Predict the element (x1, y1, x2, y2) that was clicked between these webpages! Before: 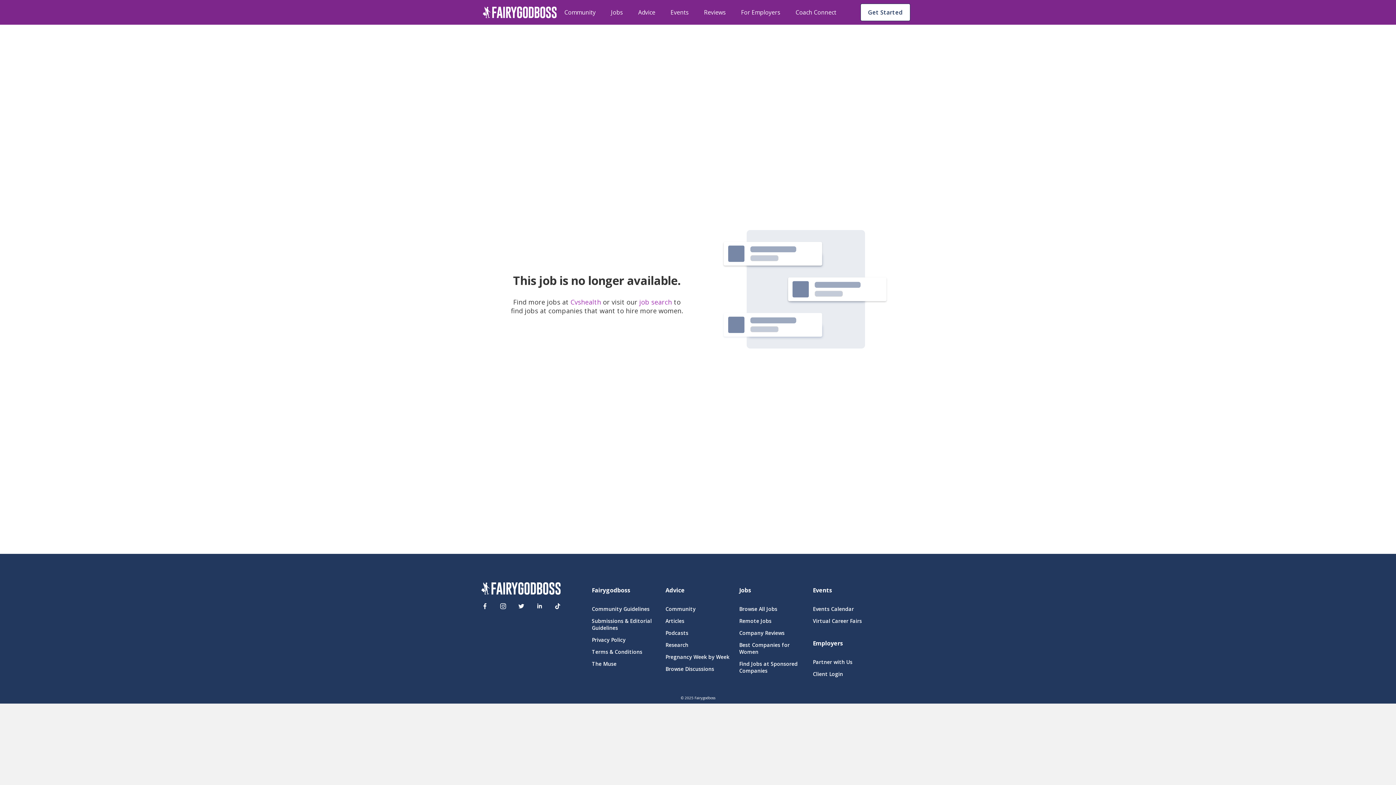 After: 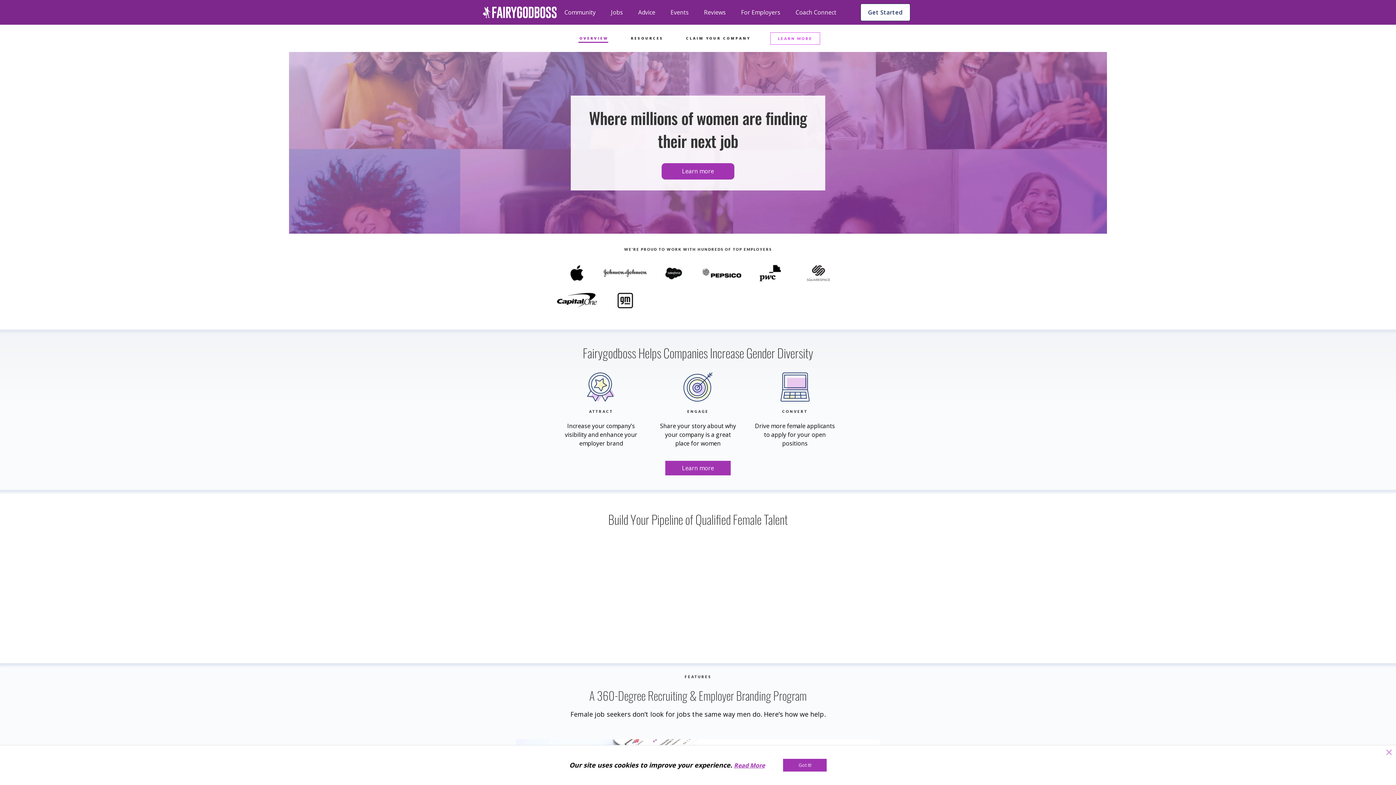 Action: bbox: (741, 7, 780, 17) label: For Employers